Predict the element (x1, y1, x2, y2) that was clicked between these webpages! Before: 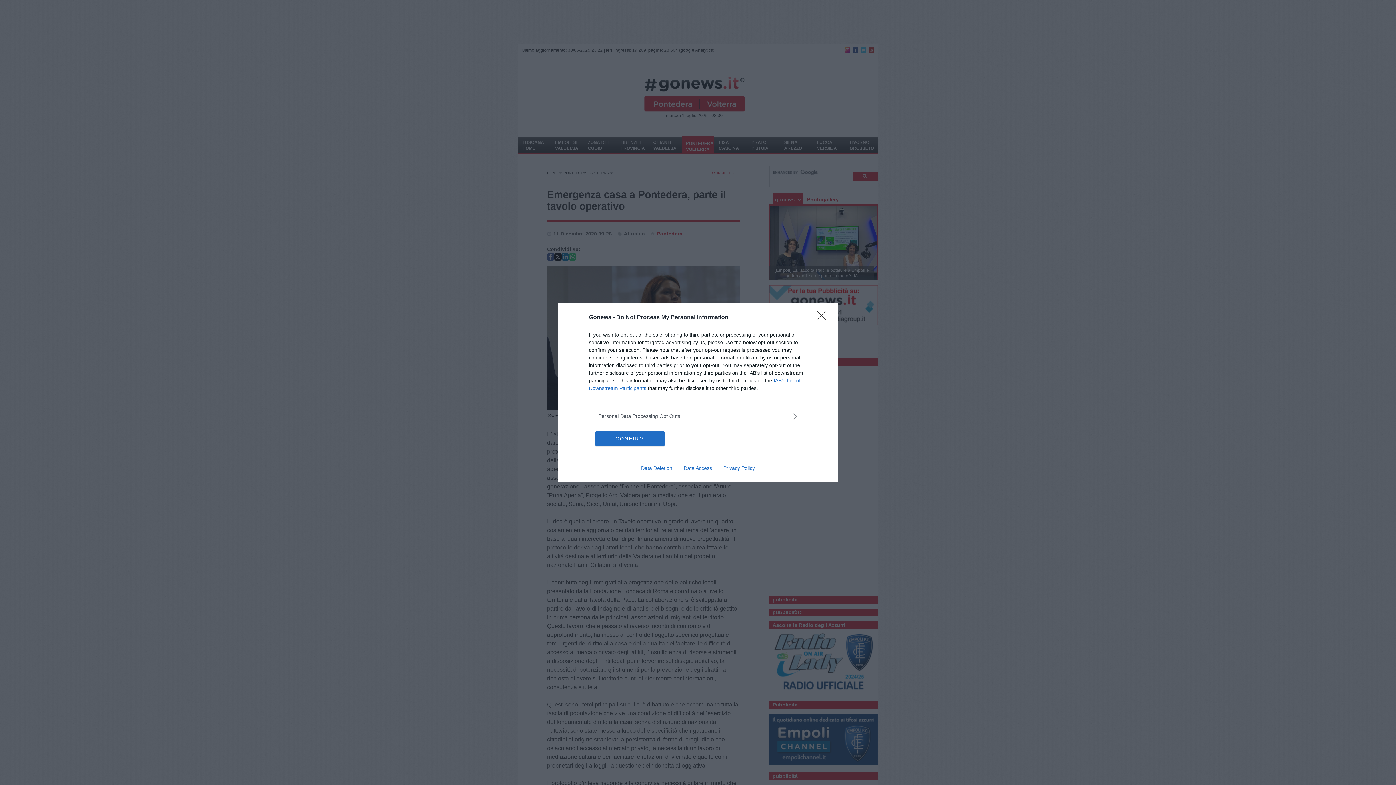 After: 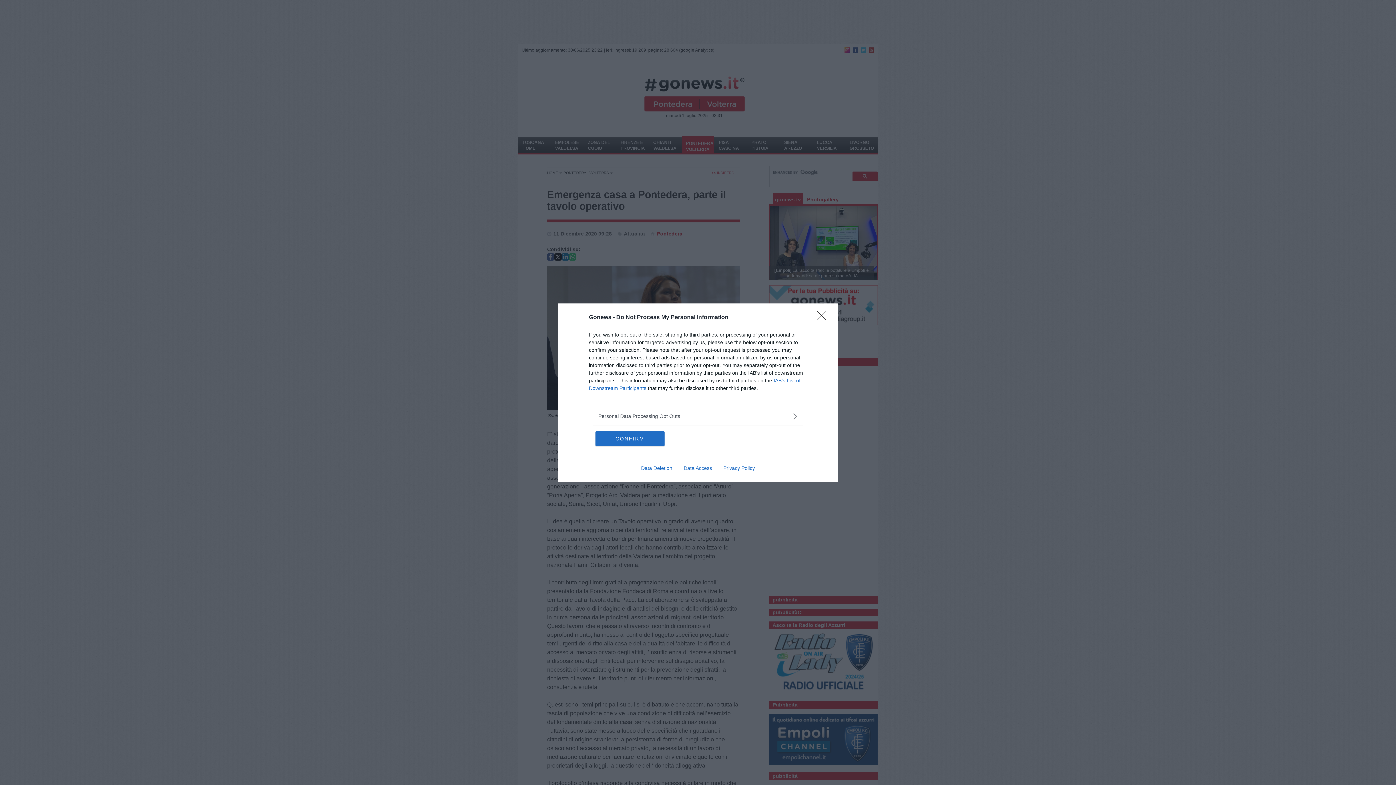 Action: bbox: (678, 465, 717, 471) label: Data Access